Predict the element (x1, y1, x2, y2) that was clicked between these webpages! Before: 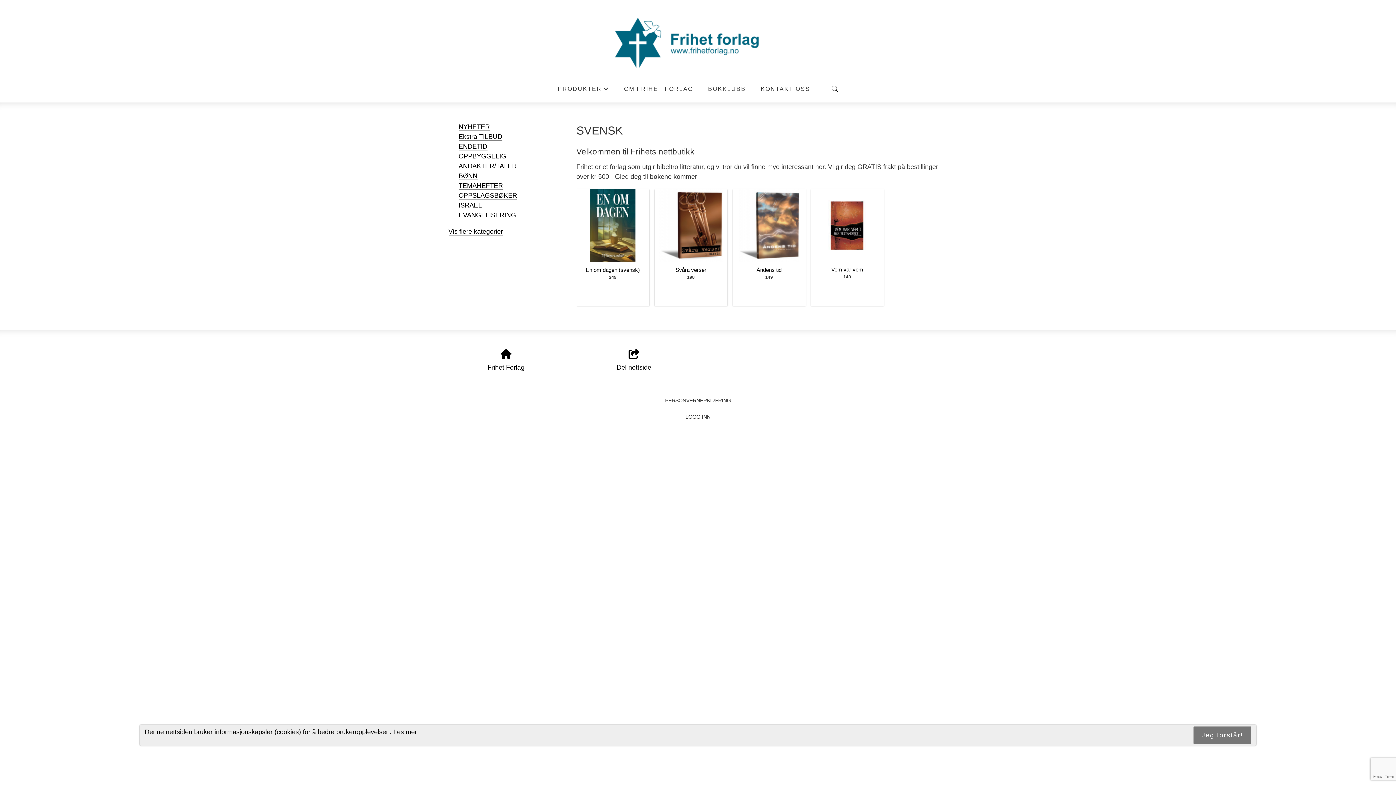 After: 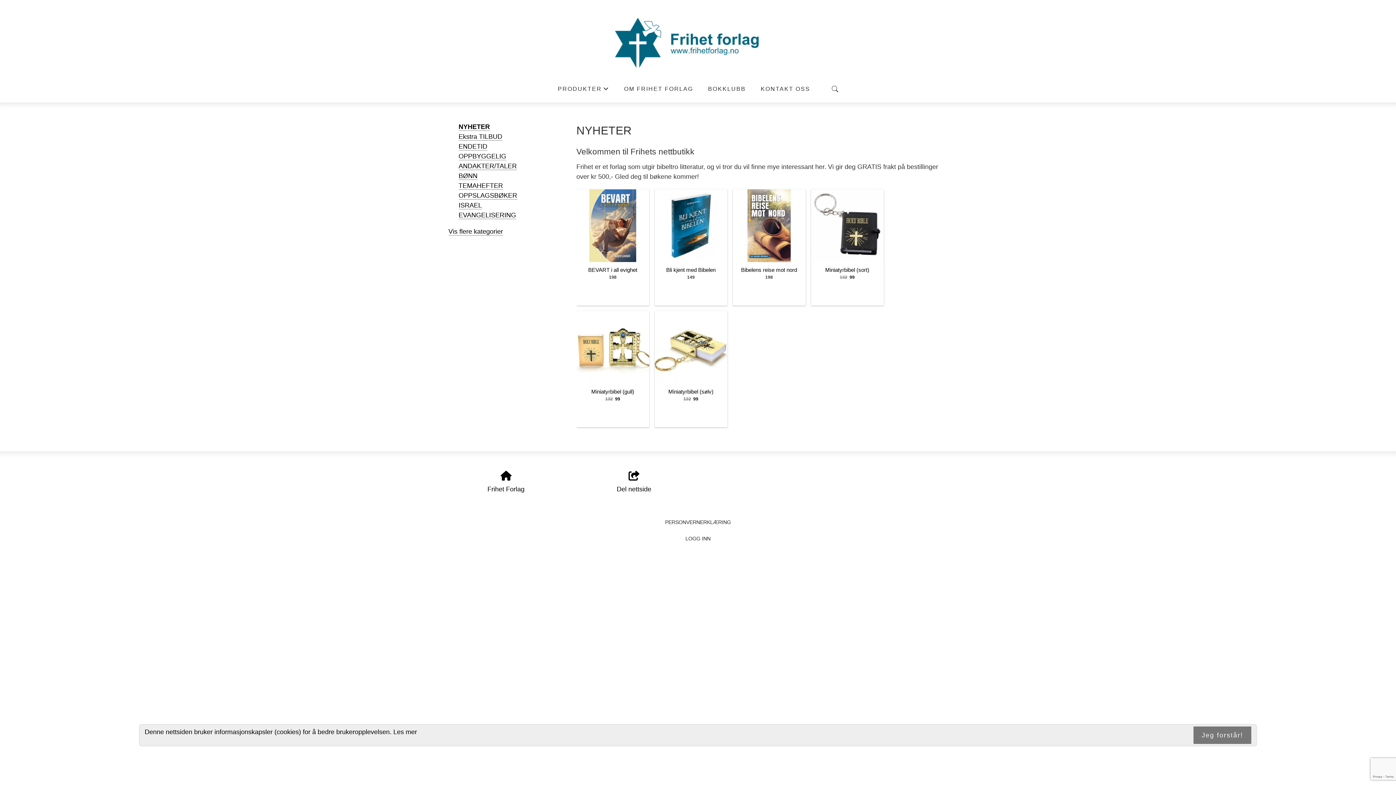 Action: label: NYHETER bbox: (458, 123, 490, 131)